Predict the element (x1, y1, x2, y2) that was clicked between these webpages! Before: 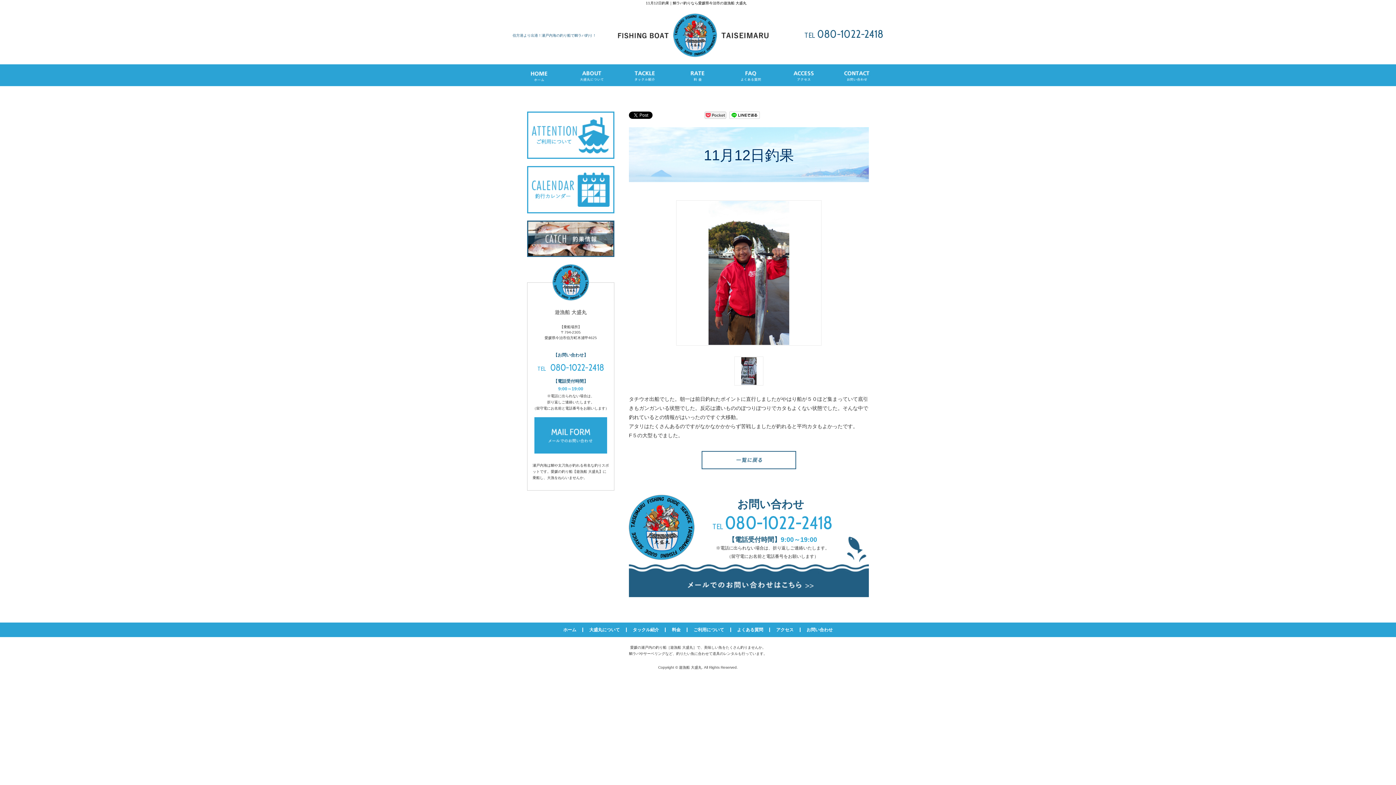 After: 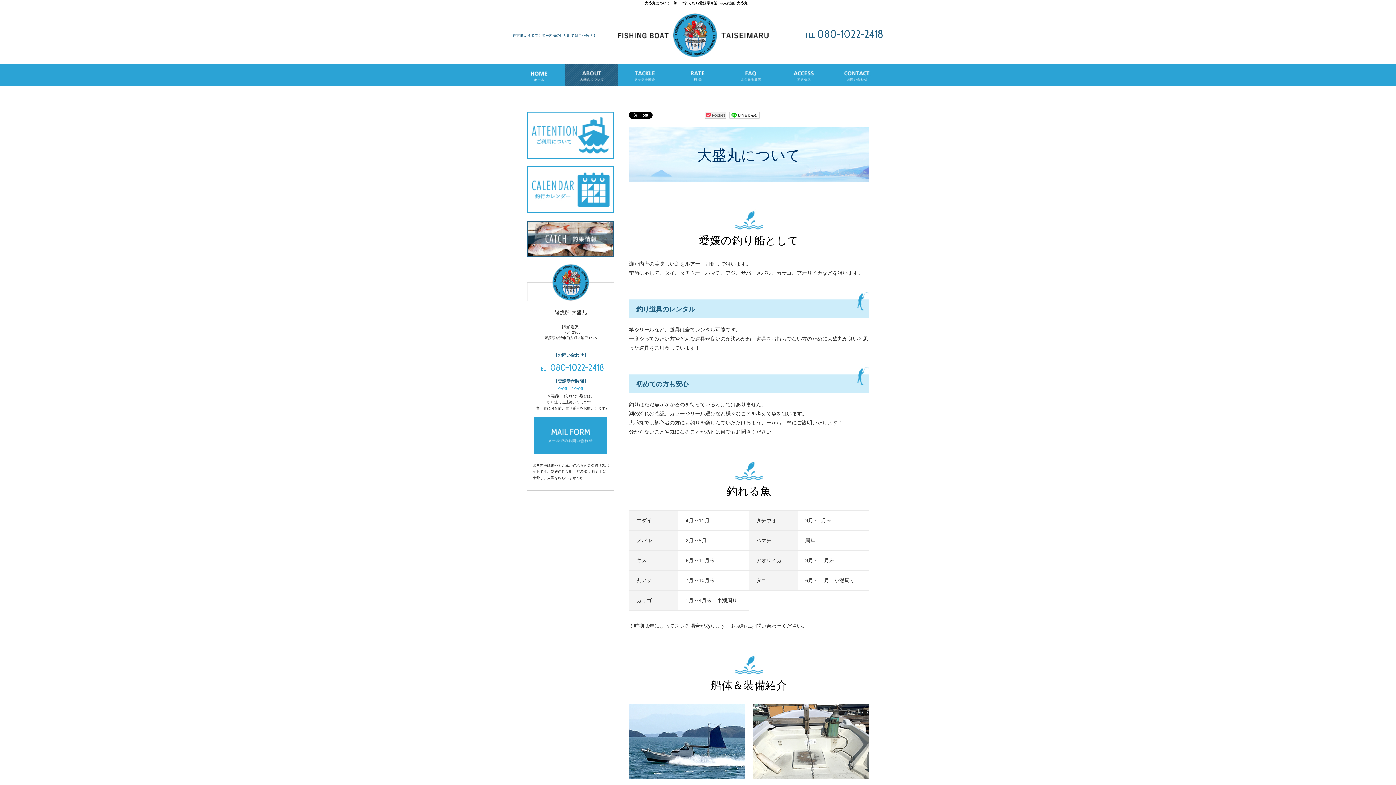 Action: label: 大盛丸について bbox: (589, 627, 620, 632)